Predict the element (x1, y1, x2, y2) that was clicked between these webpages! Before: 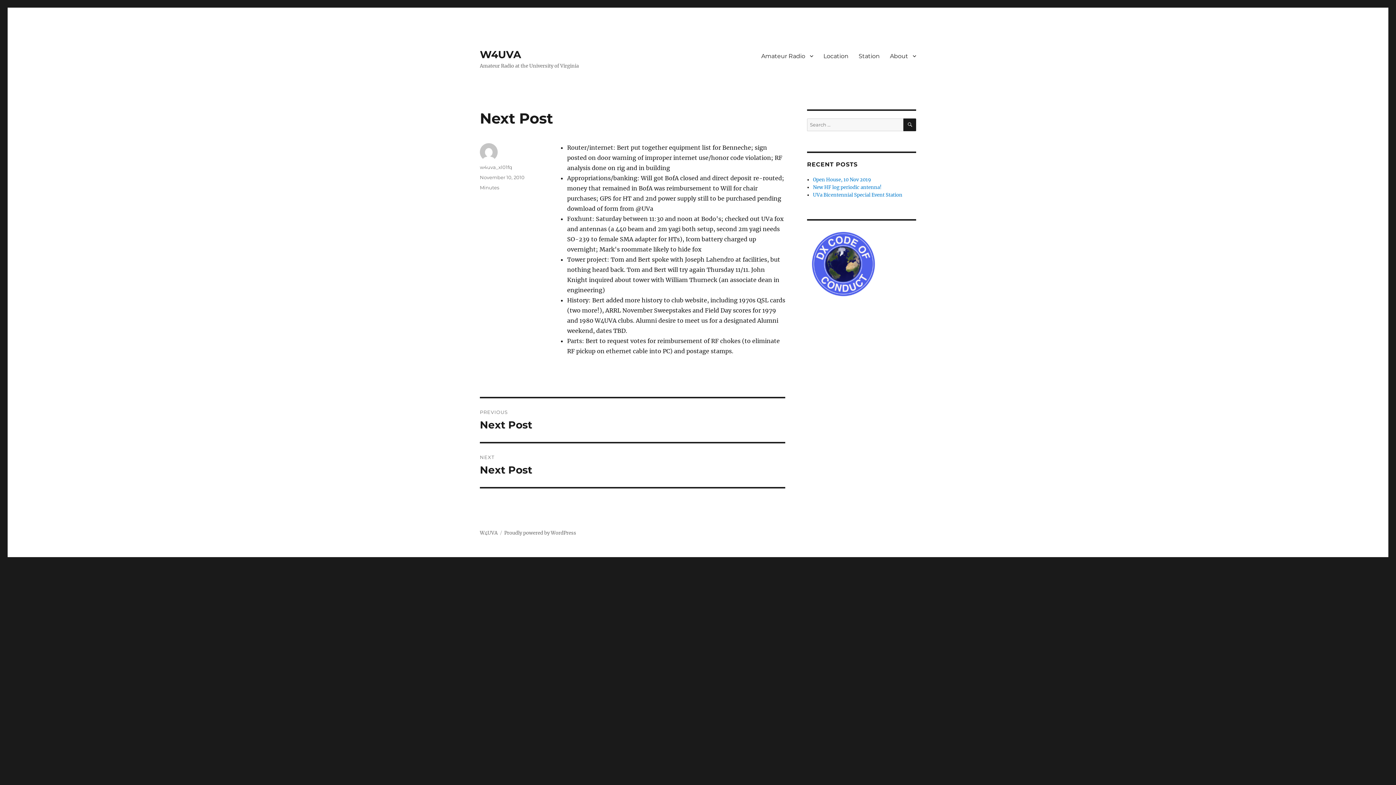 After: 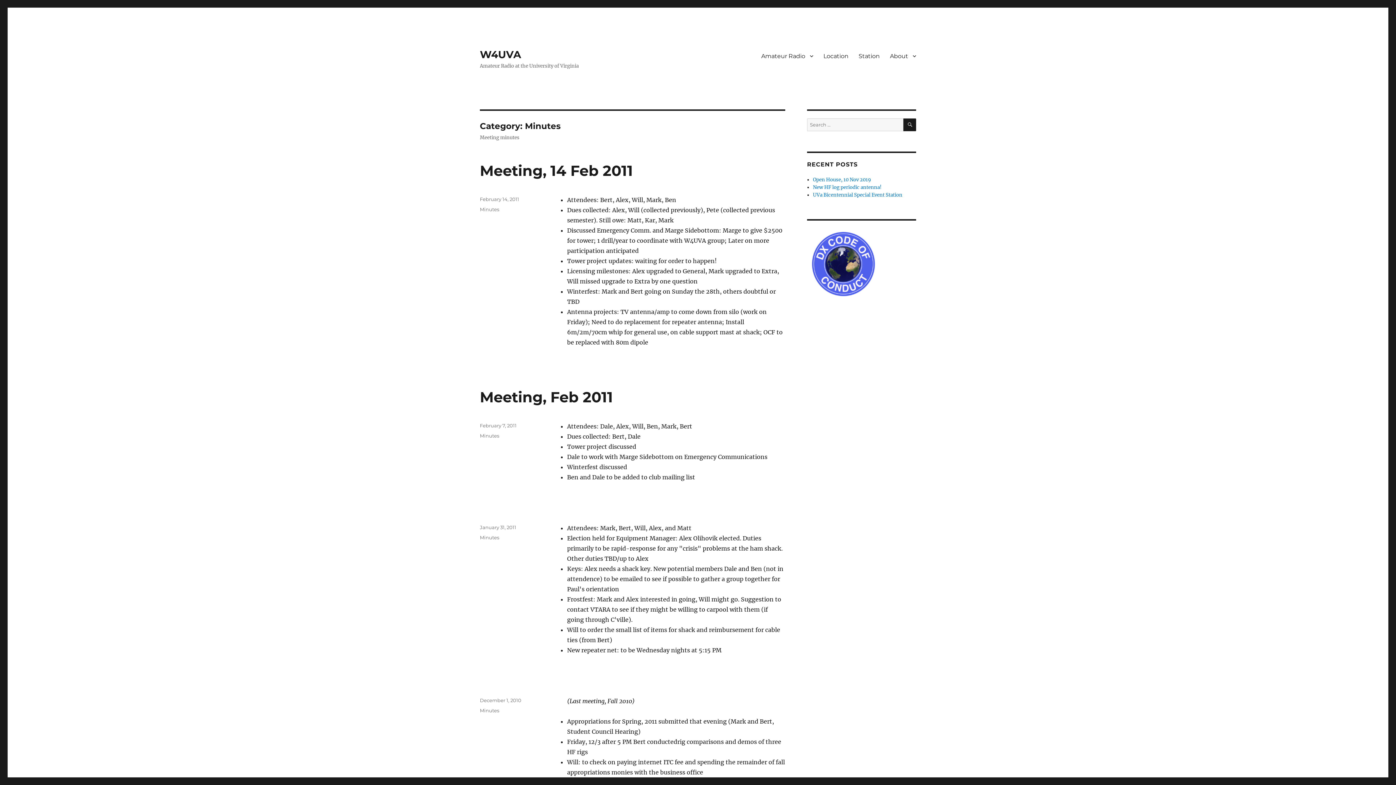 Action: label: Minutes bbox: (480, 184, 499, 190)